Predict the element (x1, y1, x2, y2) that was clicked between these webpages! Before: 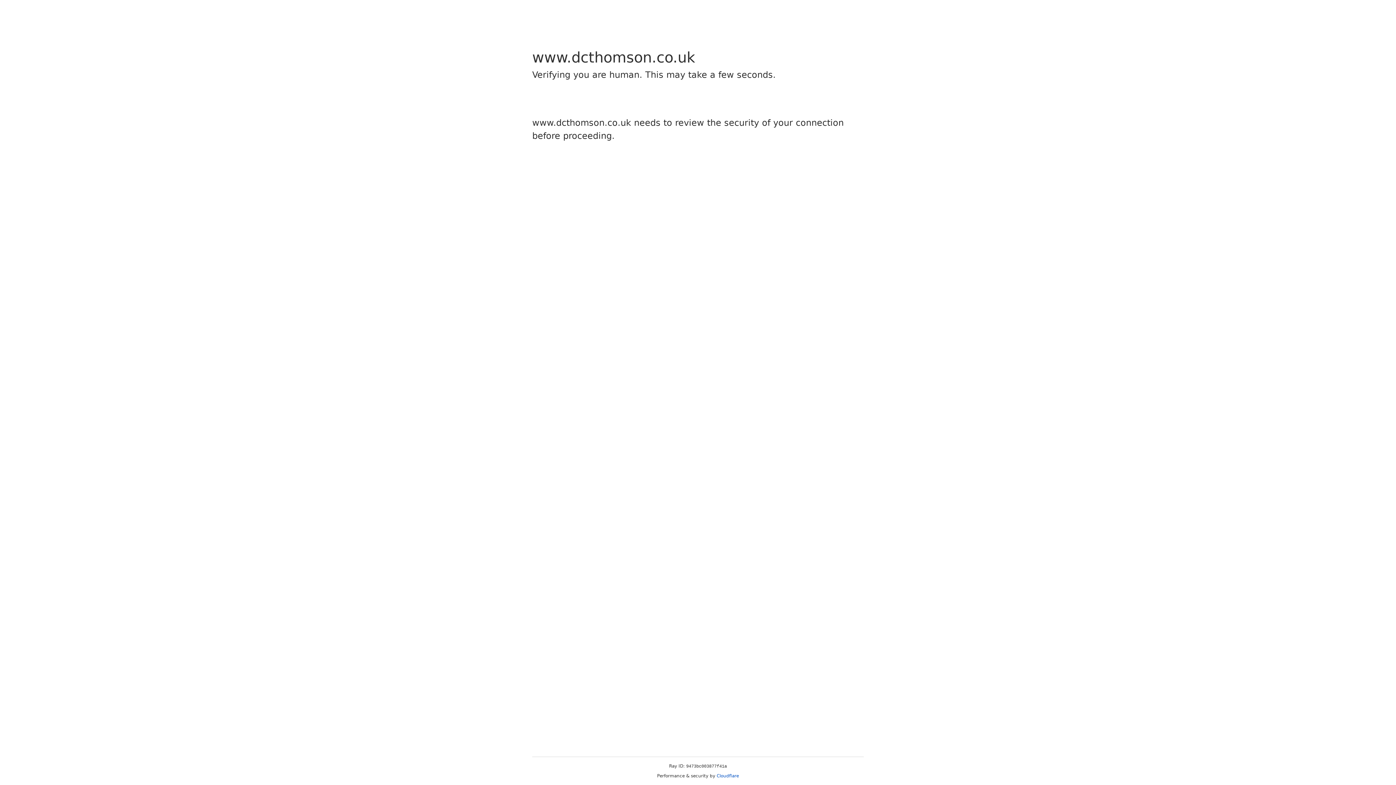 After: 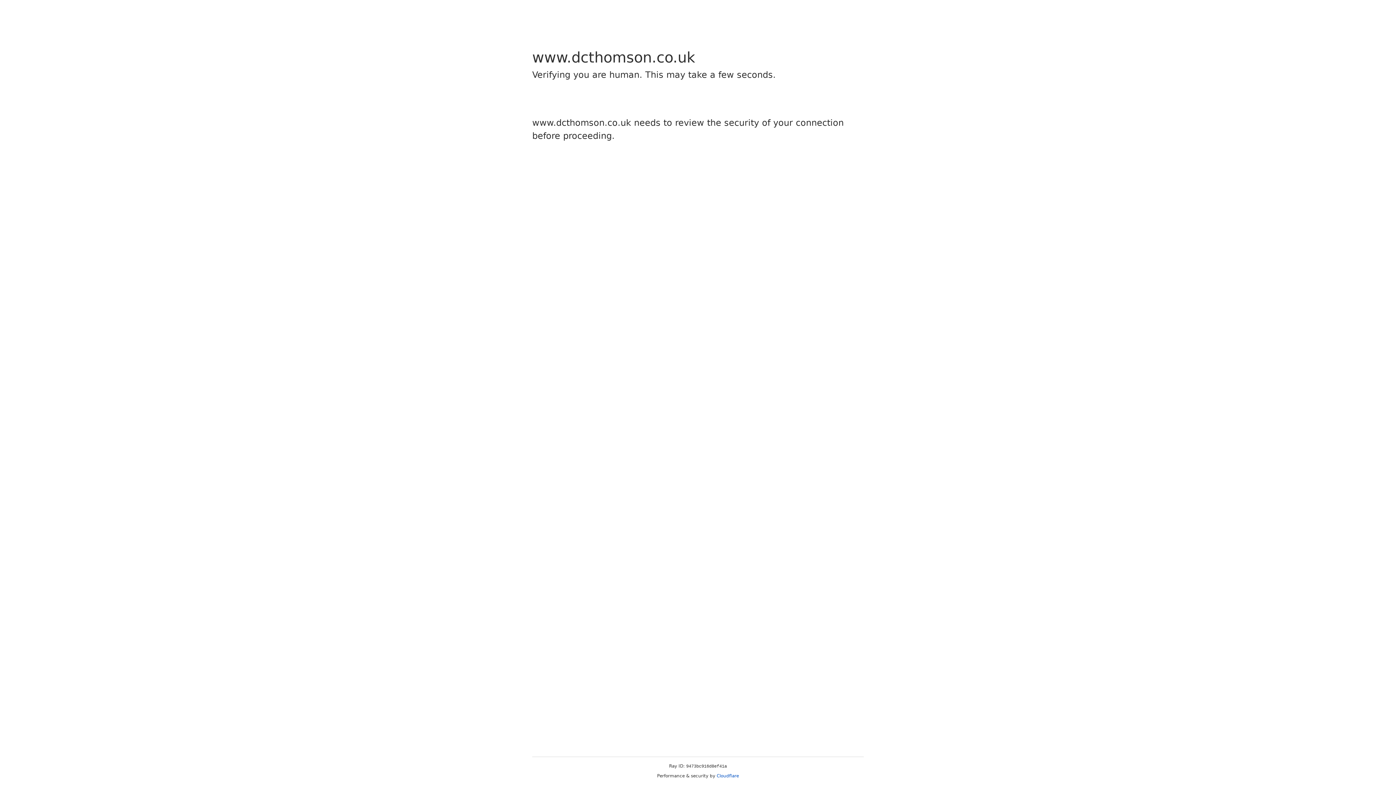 Action: bbox: (716, 773, 739, 778) label: Cloudflare